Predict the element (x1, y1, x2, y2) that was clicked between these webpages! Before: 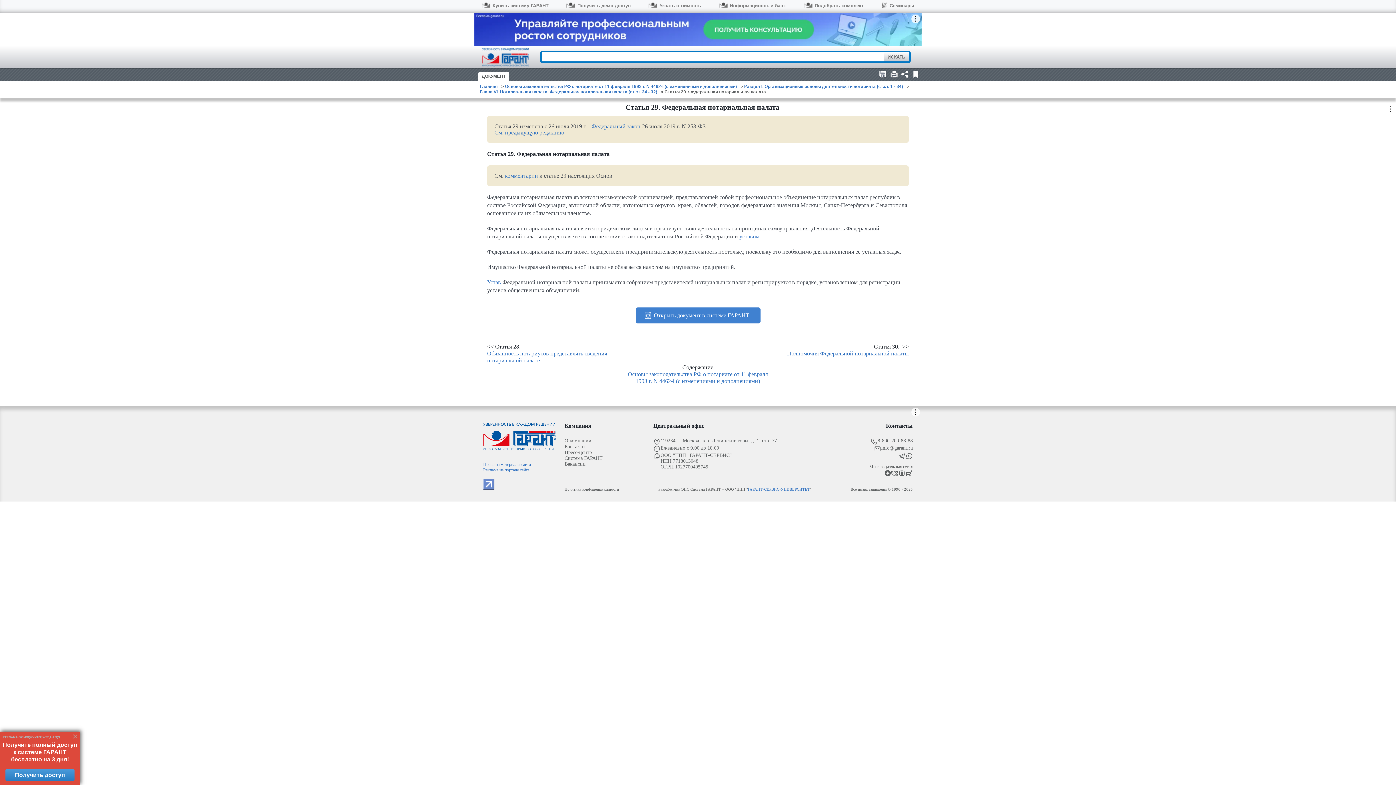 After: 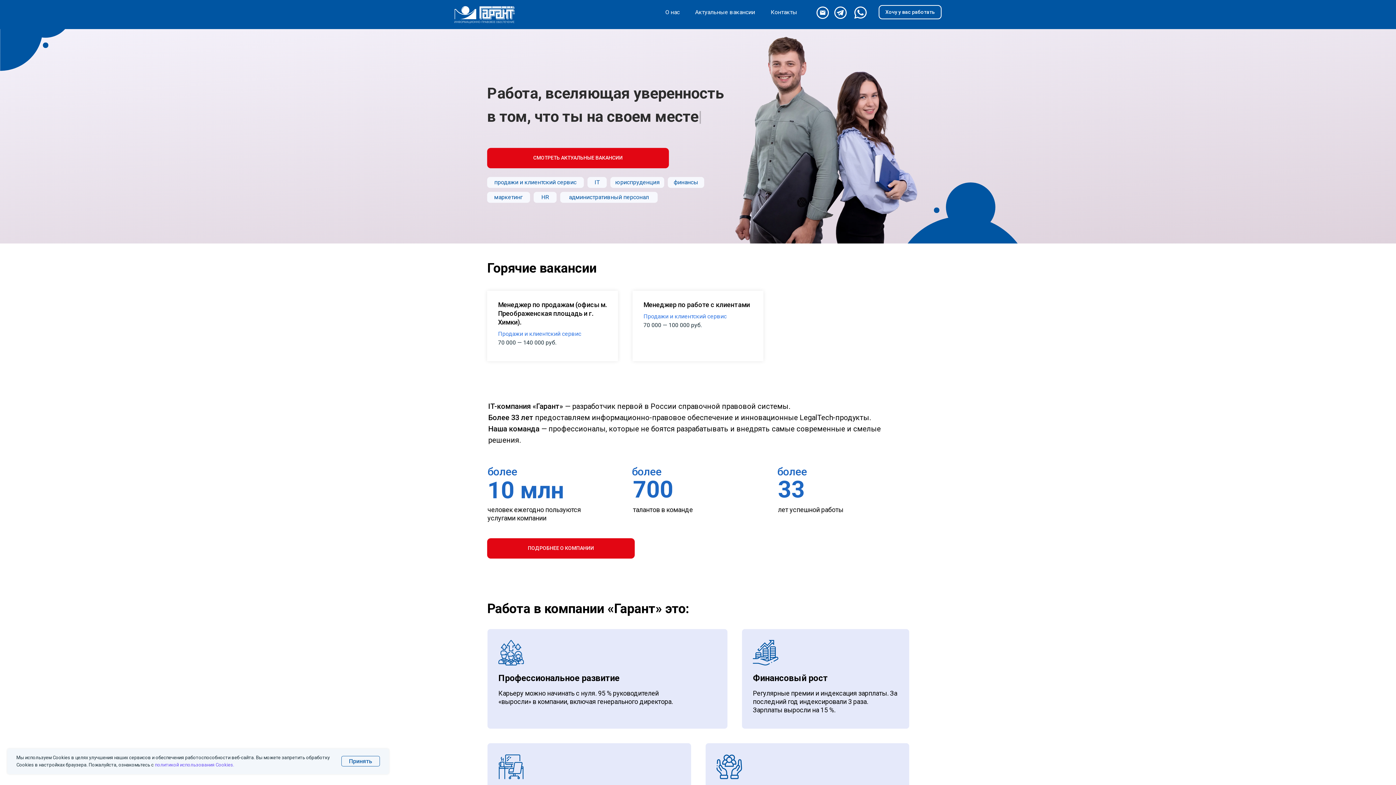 Action: bbox: (564, 461, 644, 467) label: Вакансии